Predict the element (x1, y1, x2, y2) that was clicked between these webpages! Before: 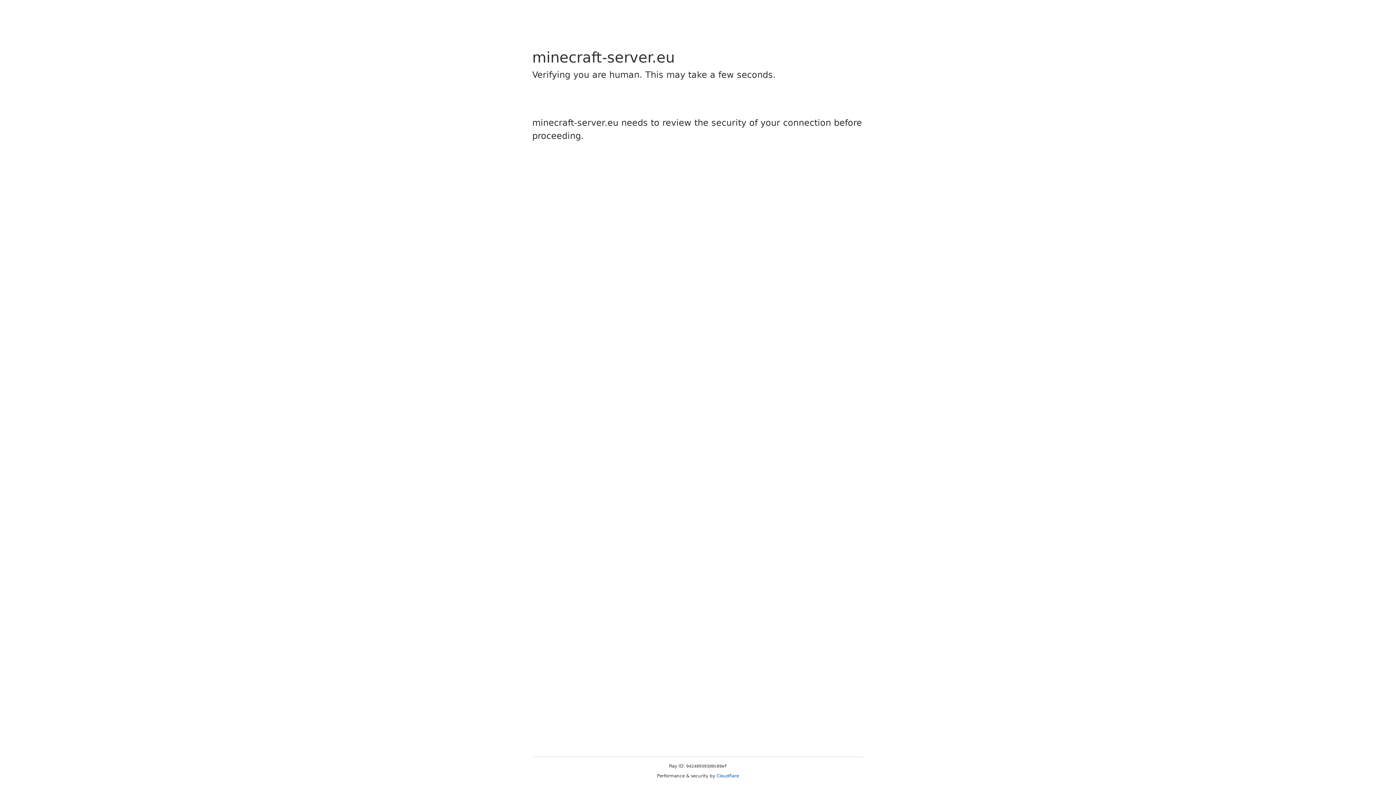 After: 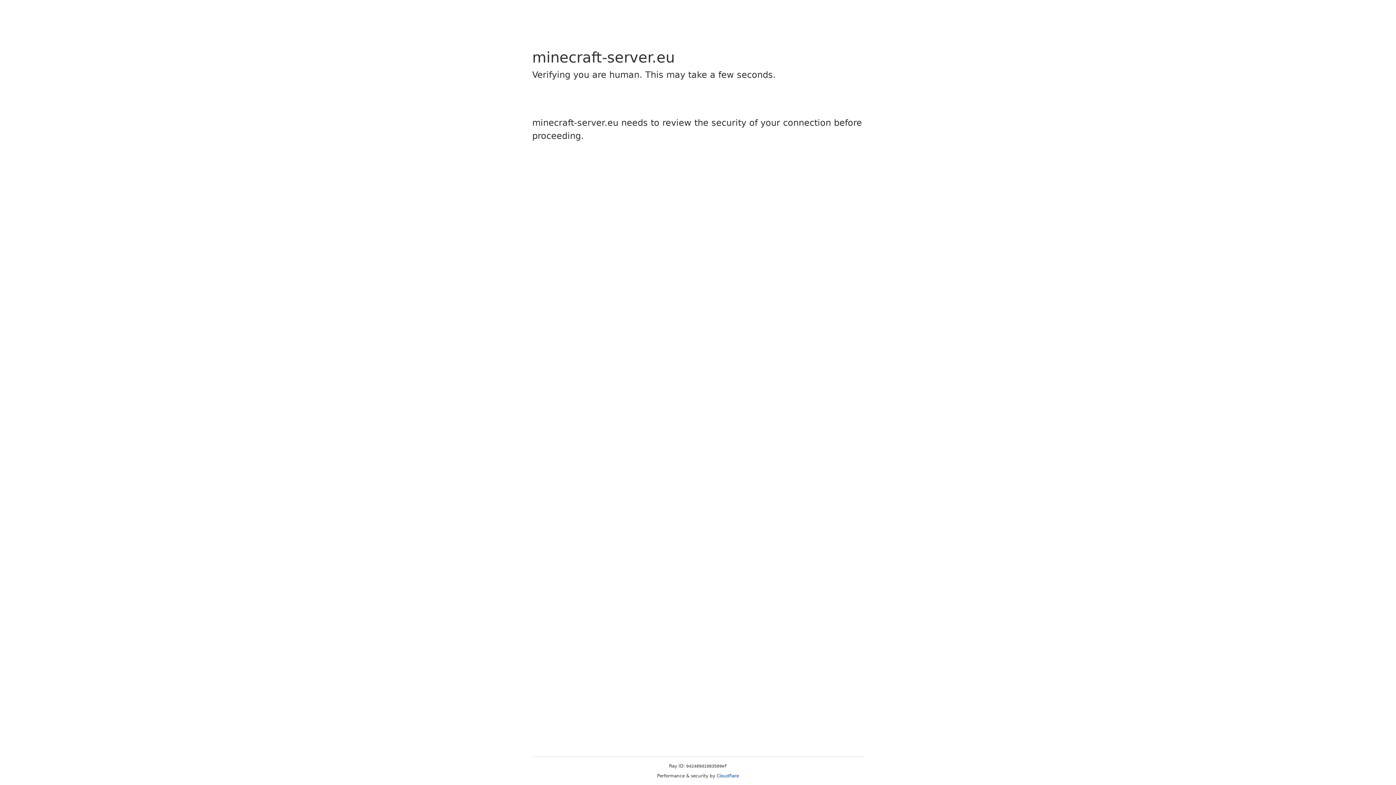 Action: bbox: (716, 773, 739, 778) label: Cloudflare